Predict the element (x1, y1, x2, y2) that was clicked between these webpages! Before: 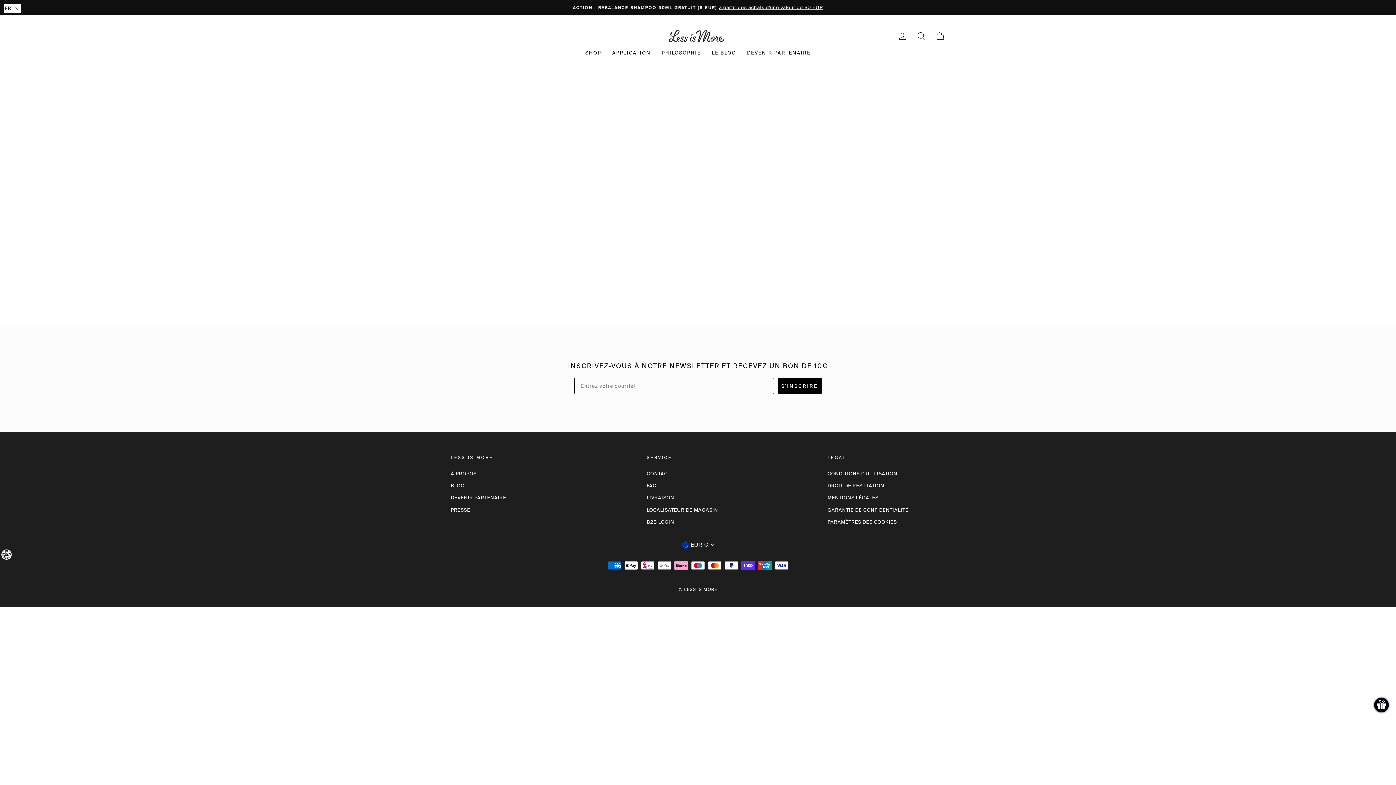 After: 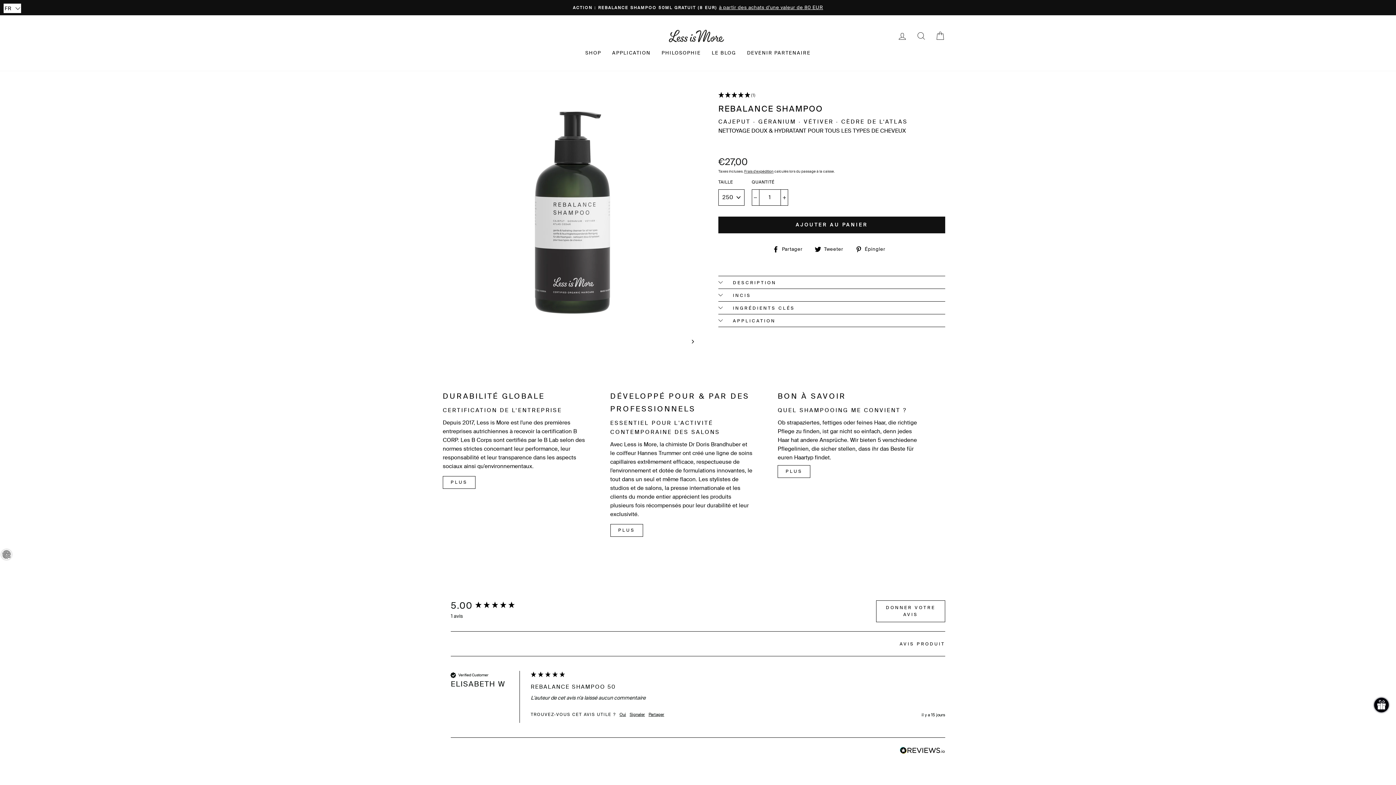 Action: bbox: (452, 3, 943, 11) label: ACTION : REBALANCE SHAMPOO 50ML GRATUIT (8 EUR)à partir des achats d'une valeur de 80 EUR